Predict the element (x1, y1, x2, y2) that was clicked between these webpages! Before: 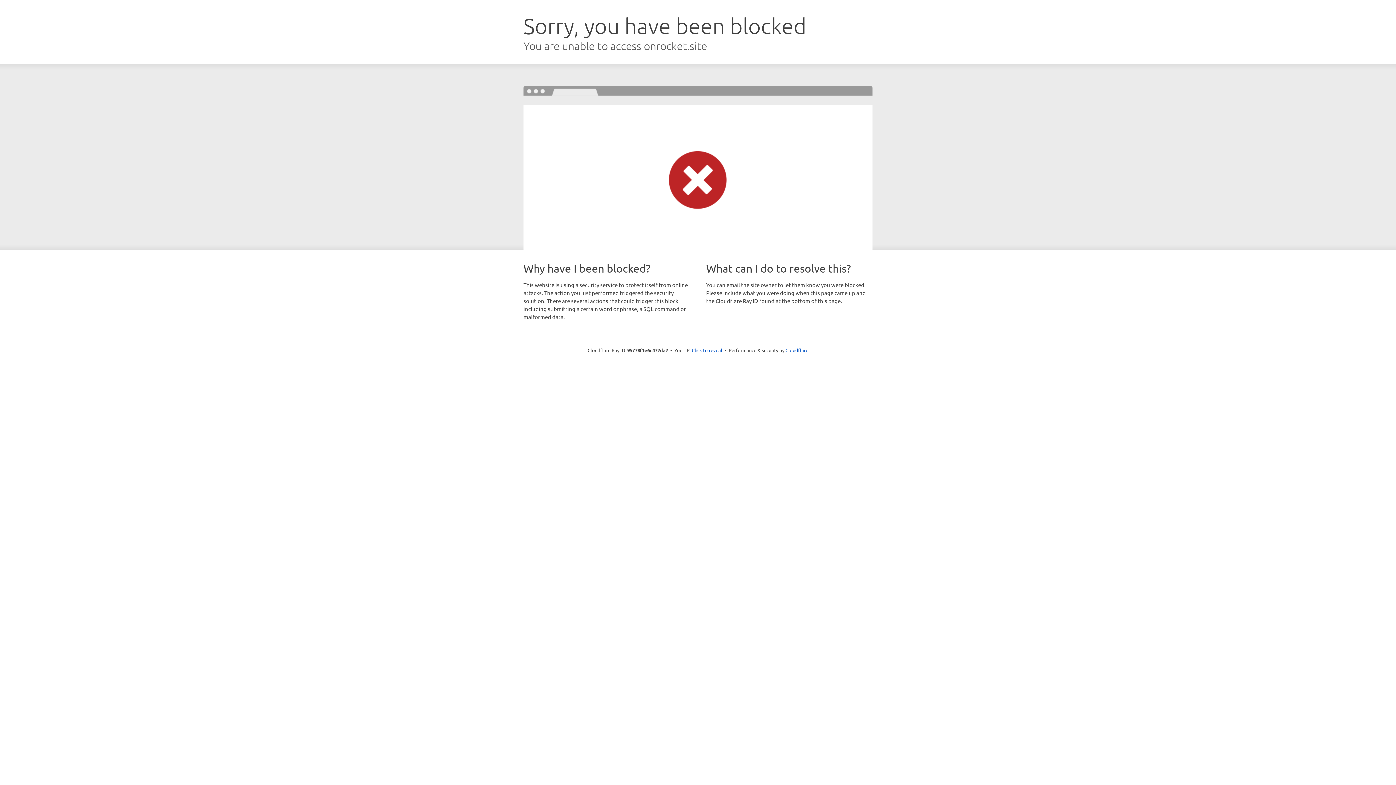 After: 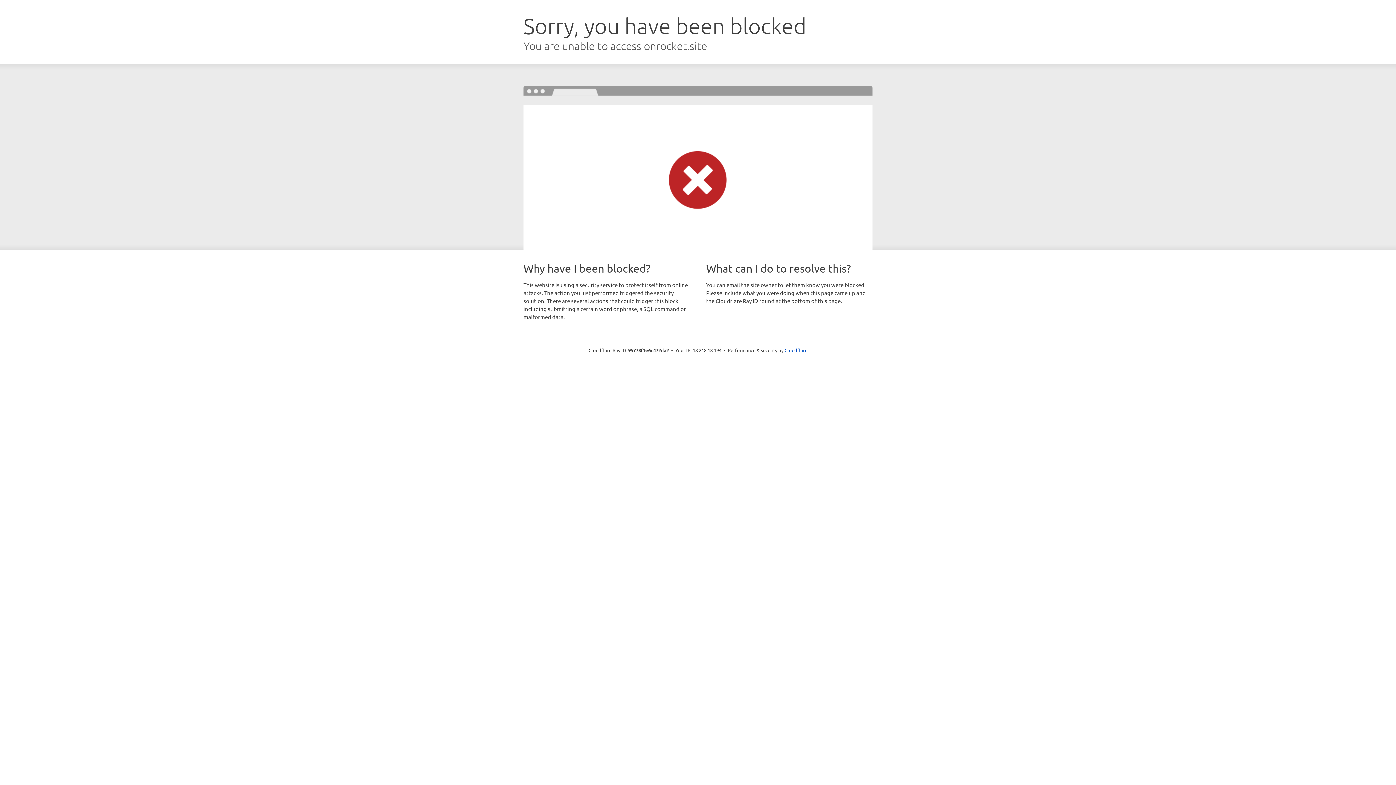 Action: label: Click to reveal bbox: (692, 346, 722, 353)